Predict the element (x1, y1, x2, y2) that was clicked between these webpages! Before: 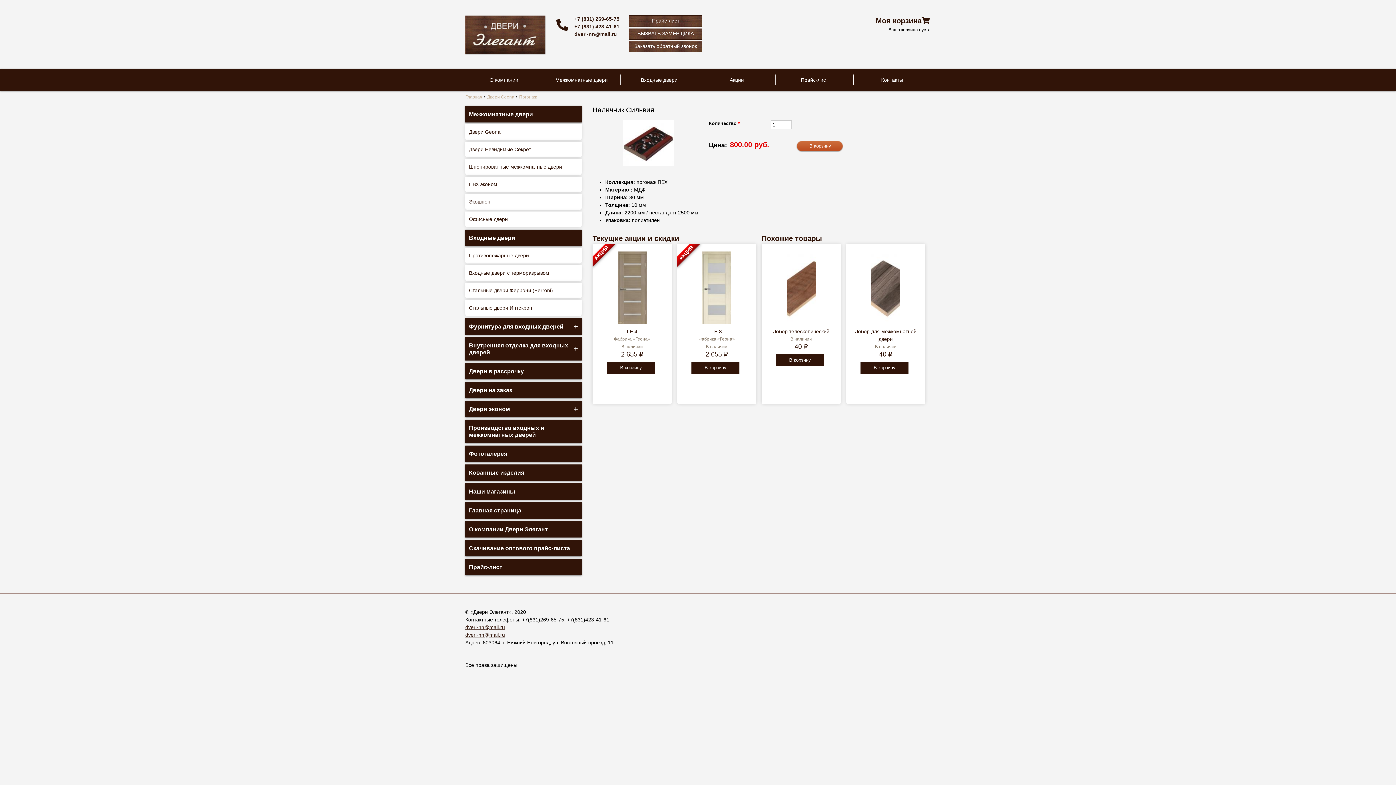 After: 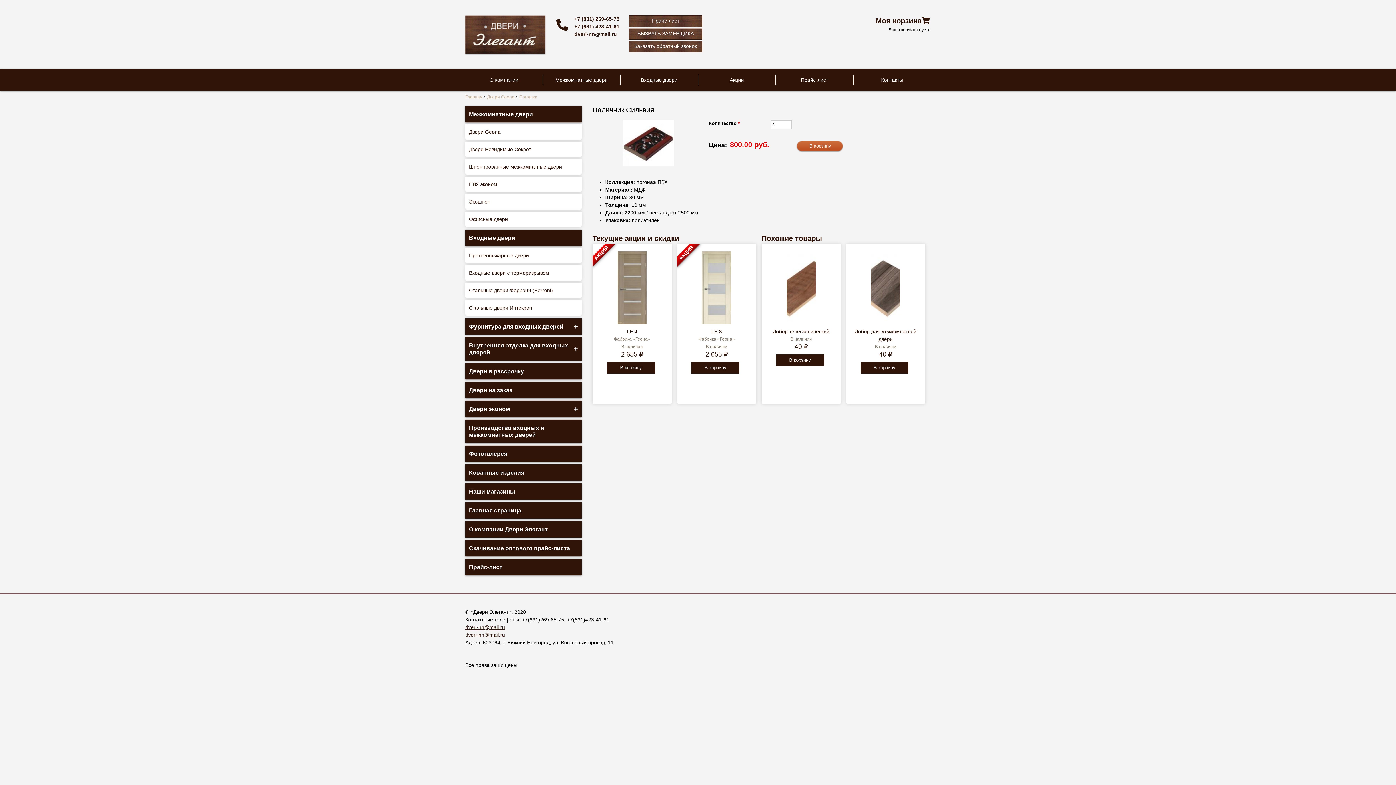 Action: bbox: (465, 632, 505, 638) label: dveri-nn@mail.ru